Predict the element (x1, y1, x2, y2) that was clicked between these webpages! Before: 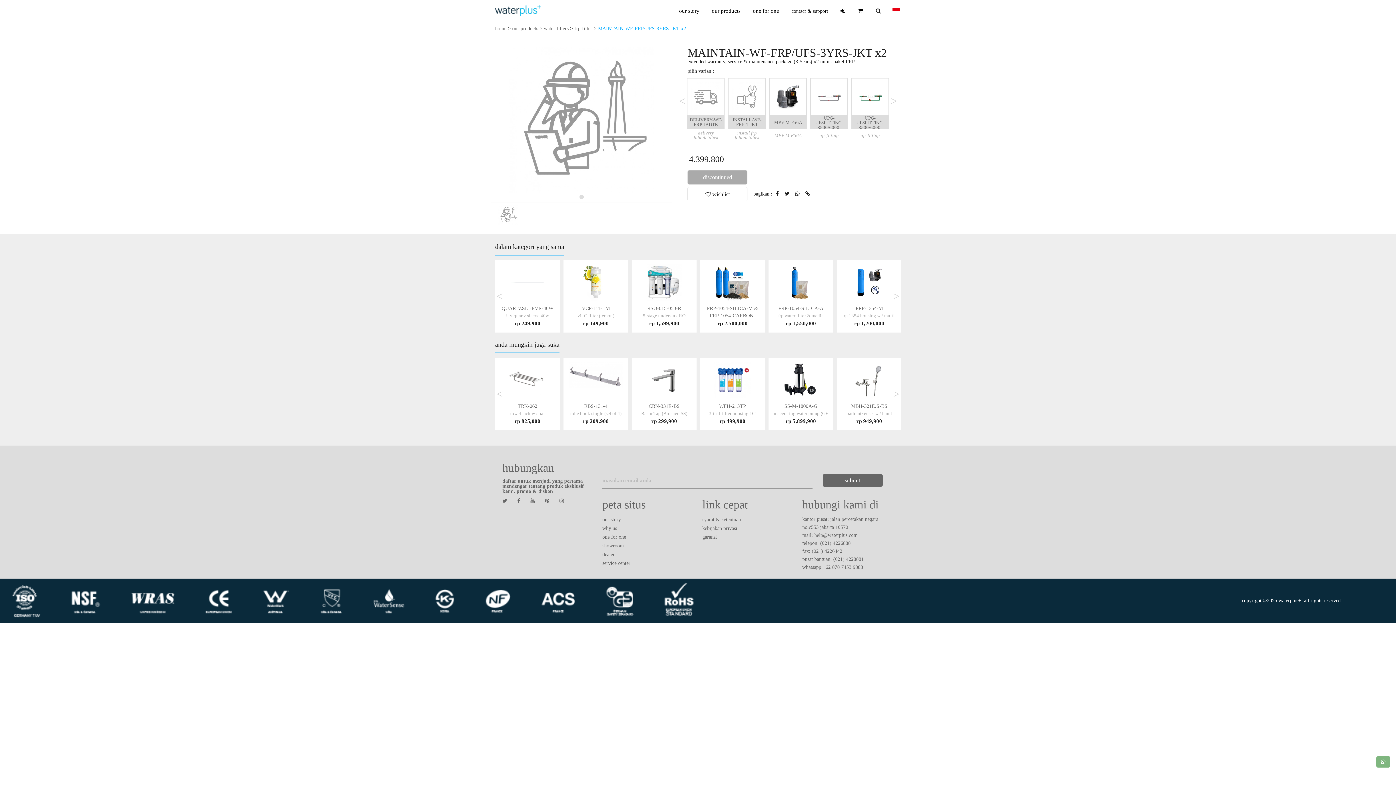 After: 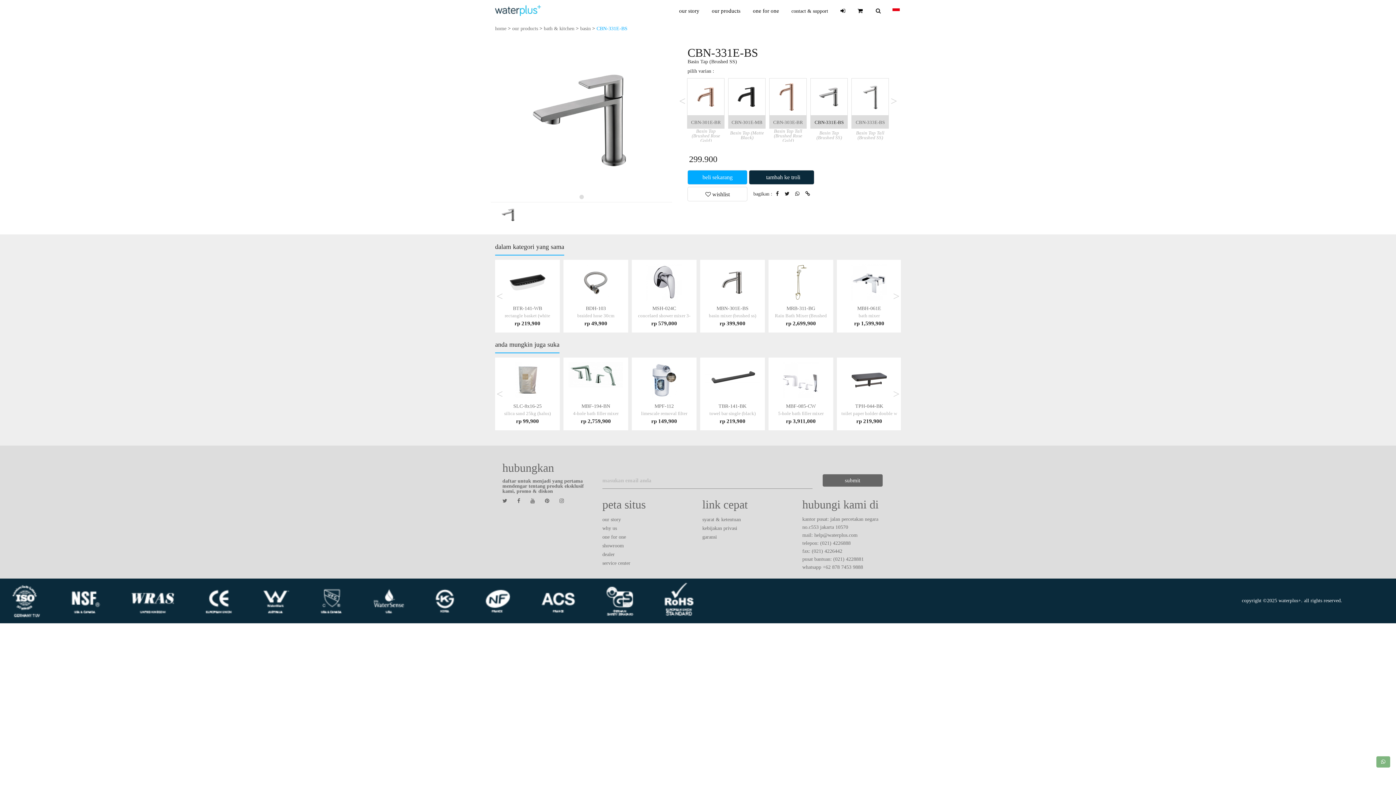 Action: bbox: (646, 362, 682, 398)